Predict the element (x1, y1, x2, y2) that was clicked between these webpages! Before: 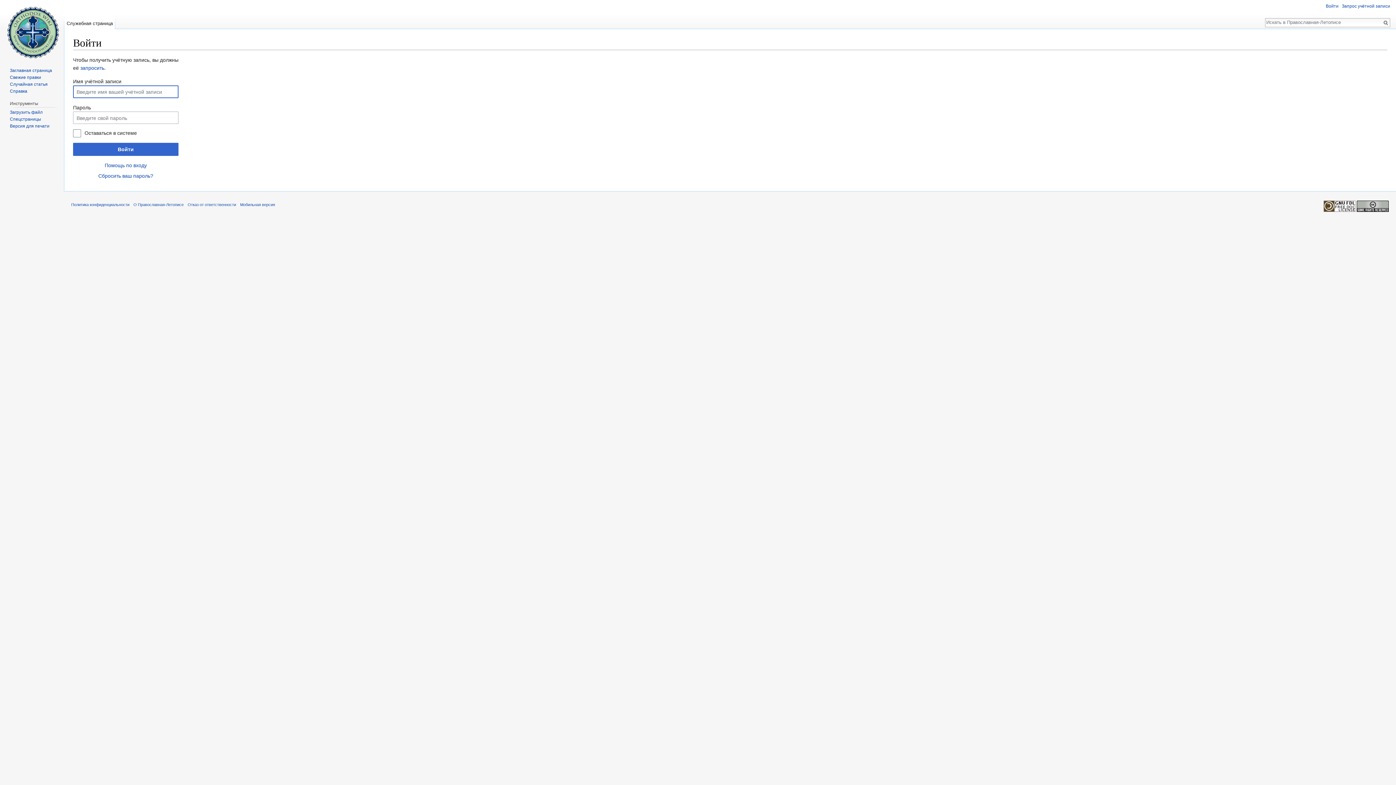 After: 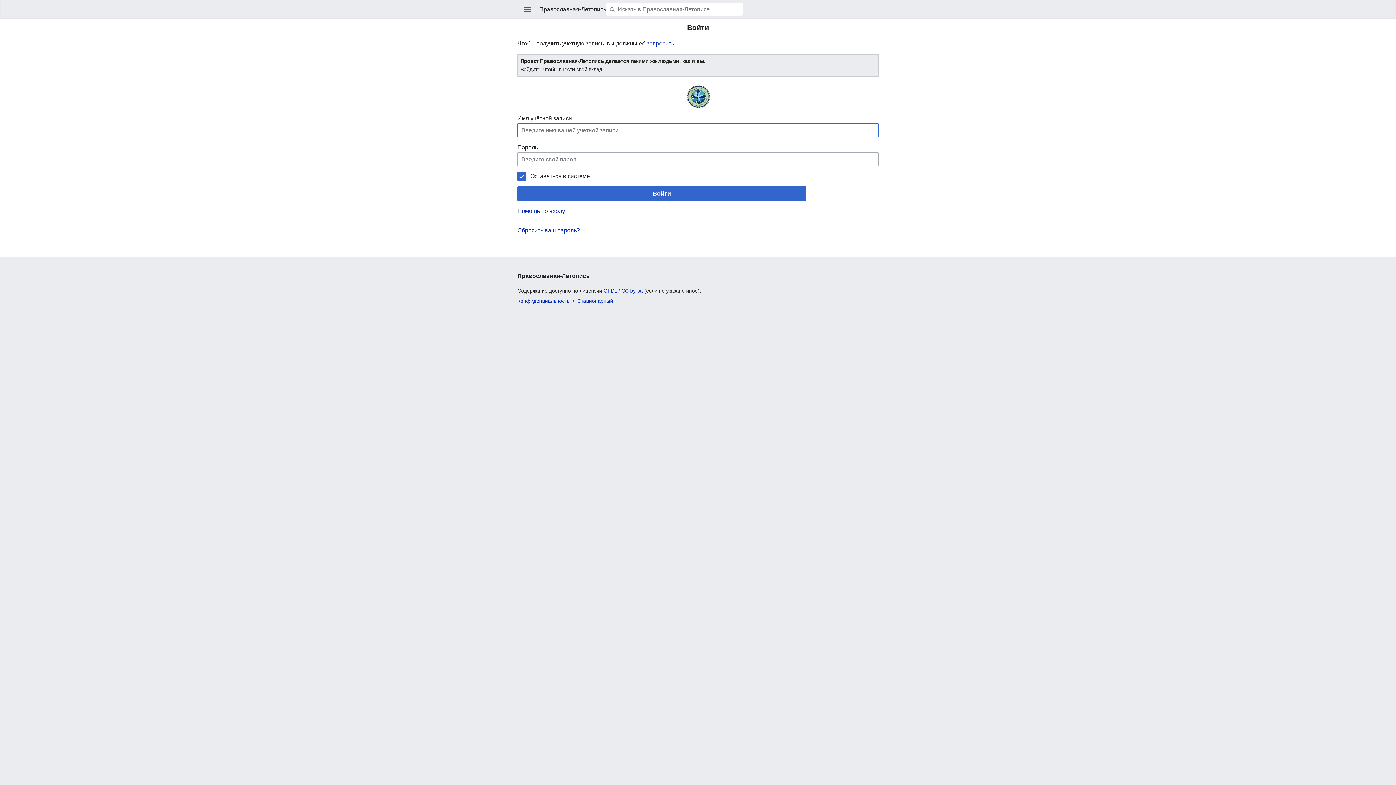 Action: bbox: (240, 202, 275, 206) label: Мобильная версия